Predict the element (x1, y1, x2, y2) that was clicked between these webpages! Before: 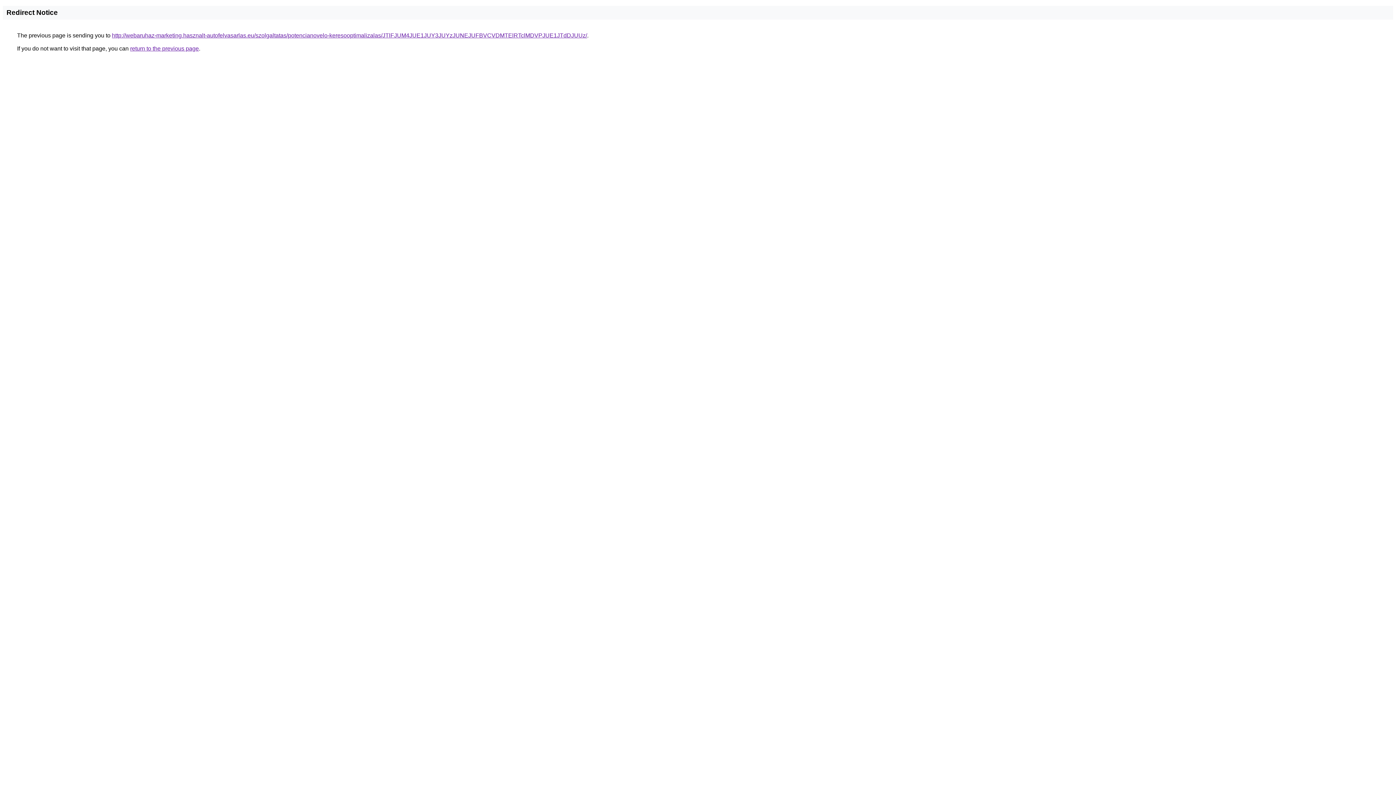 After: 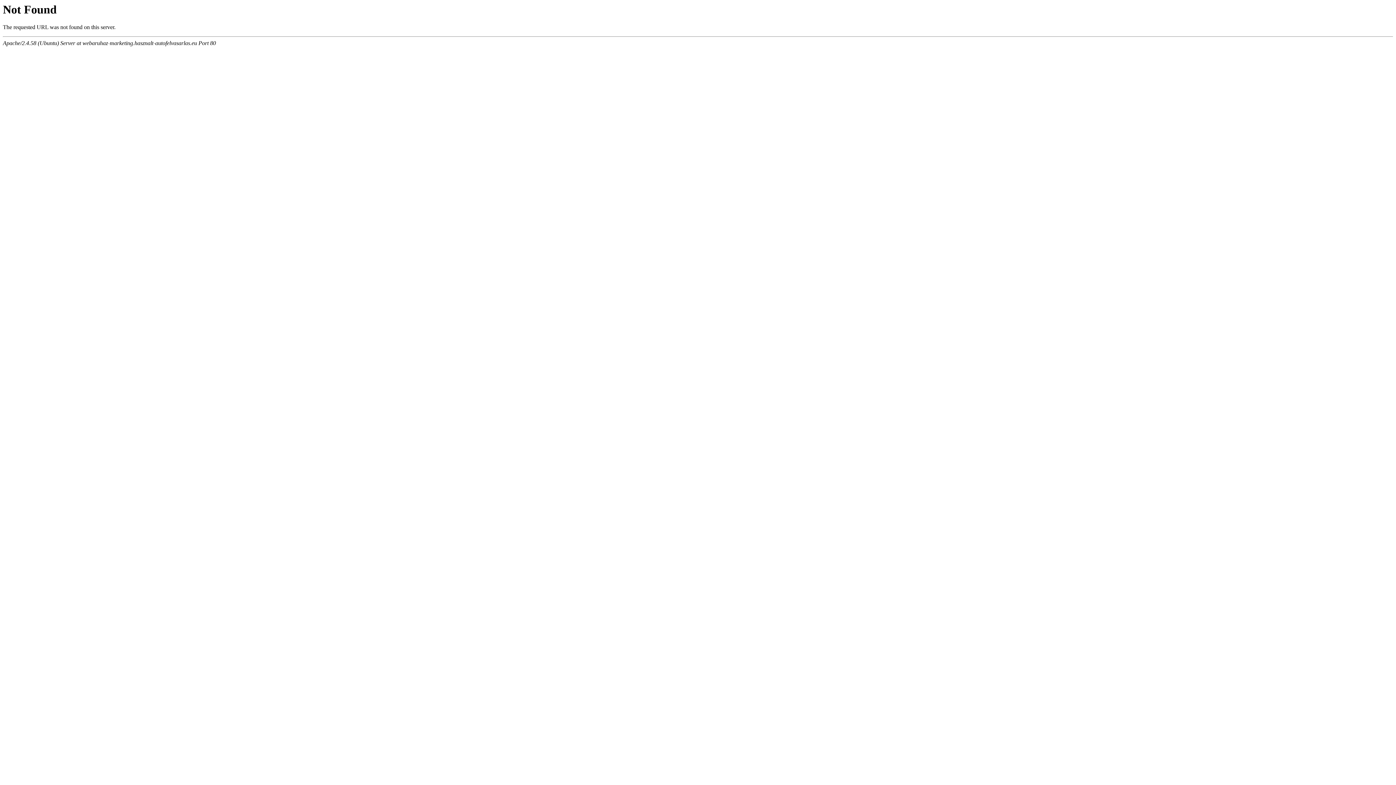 Action: bbox: (112, 32, 587, 38) label: http://webaruhaz-marketing.hasznalt-autofelvasarlas.eu/szolgaltatas/potencianovelo-keresooptimalizalas/JTlFJUM4JUE1JUY3JUYzJUNEJUFBVCVDMTElRTclMDVPJUE1JTdDJUUz/